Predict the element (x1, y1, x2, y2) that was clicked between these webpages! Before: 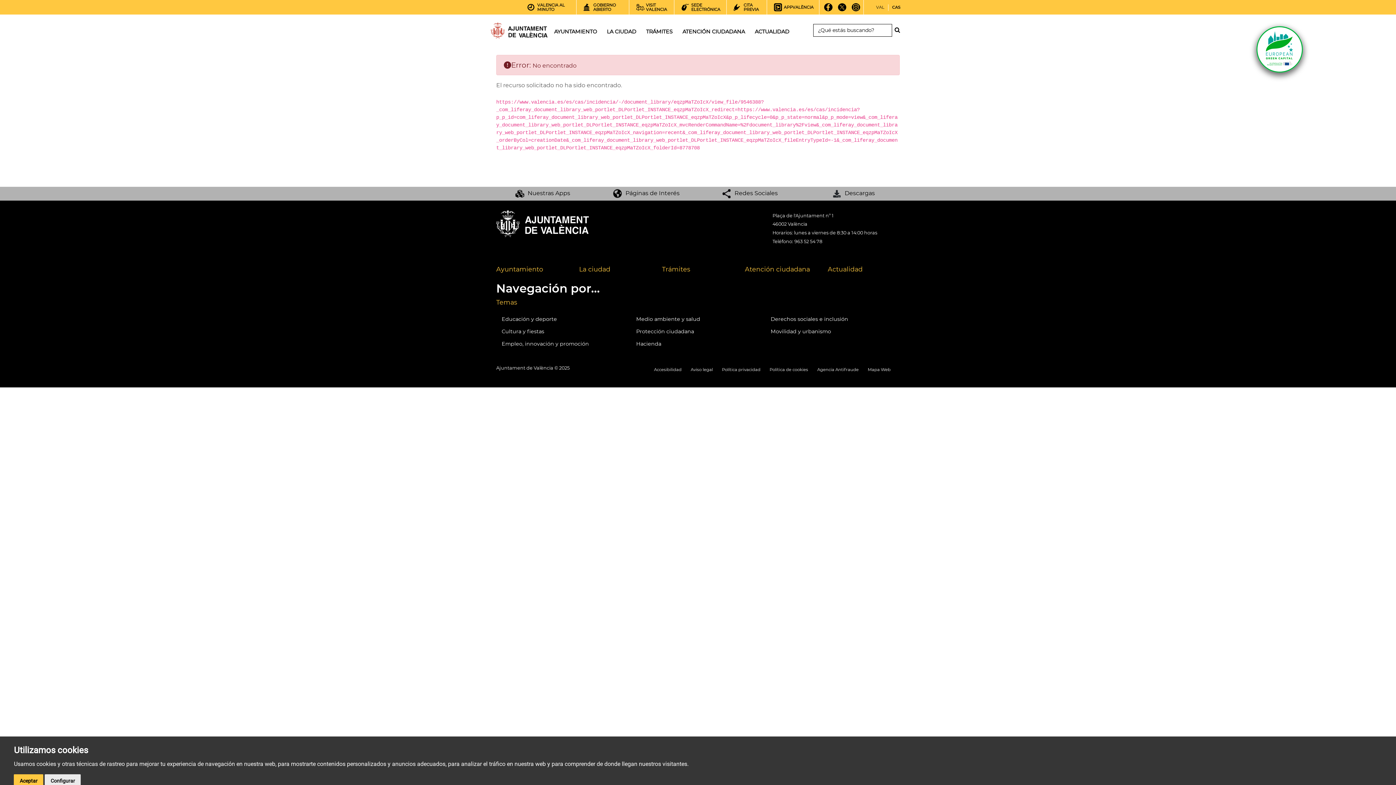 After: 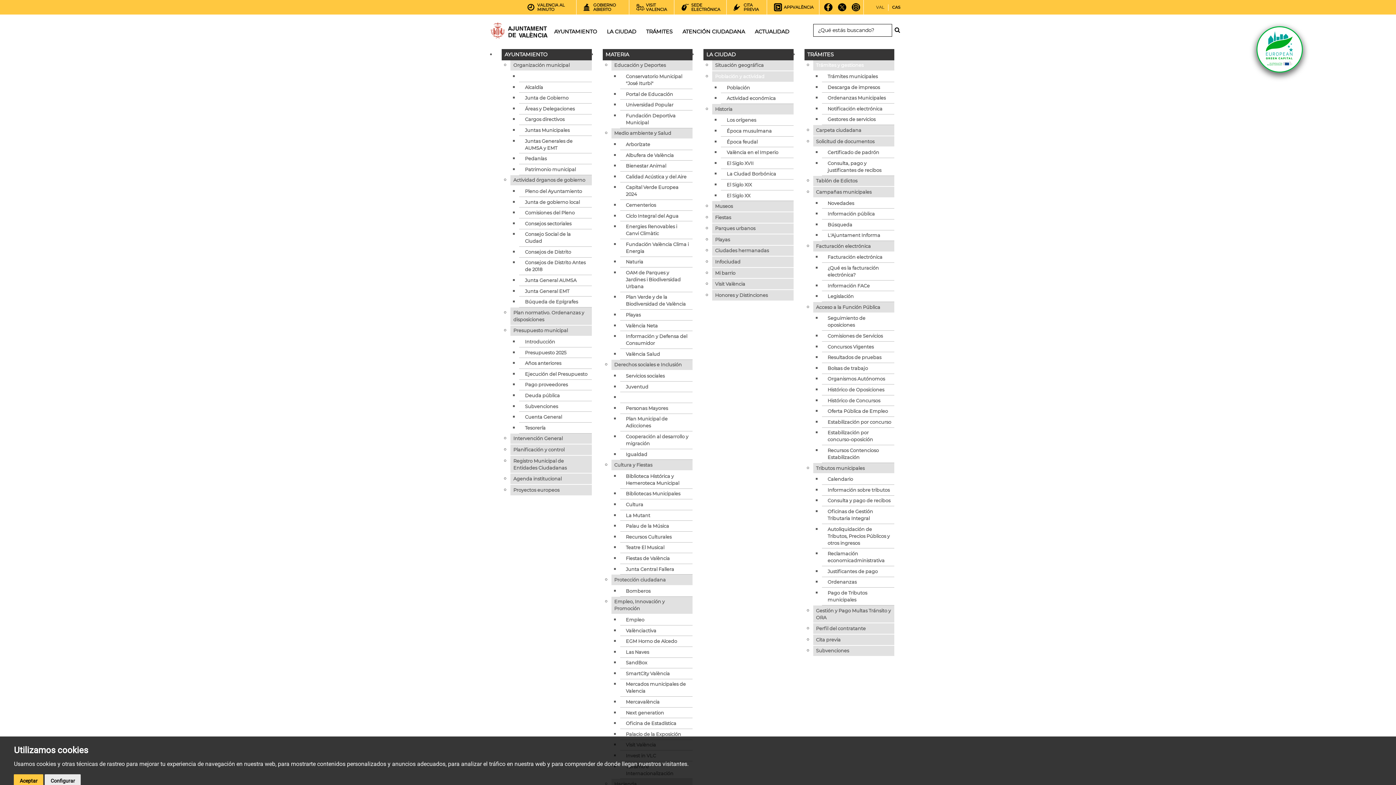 Action: bbox: (867, 367, 890, 372) label: Mapa Web